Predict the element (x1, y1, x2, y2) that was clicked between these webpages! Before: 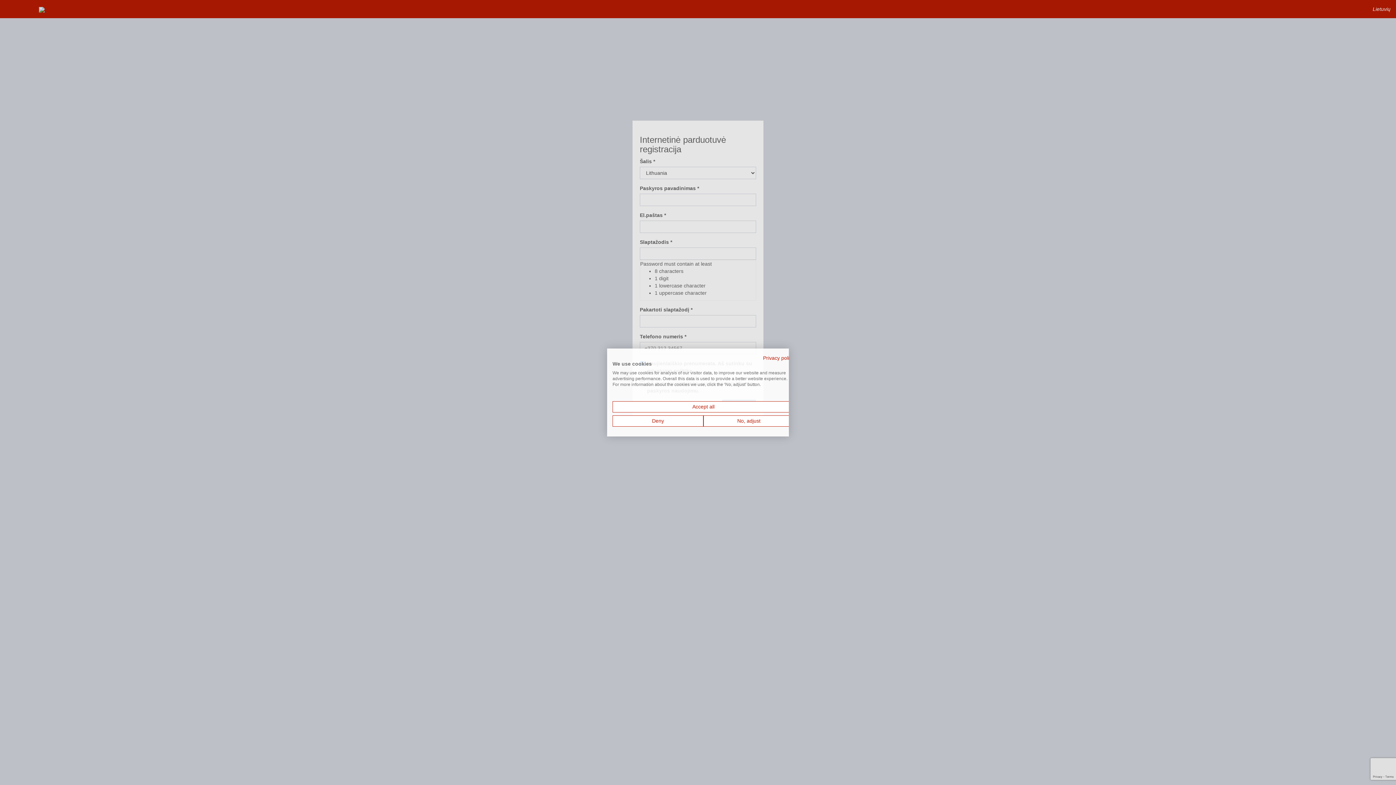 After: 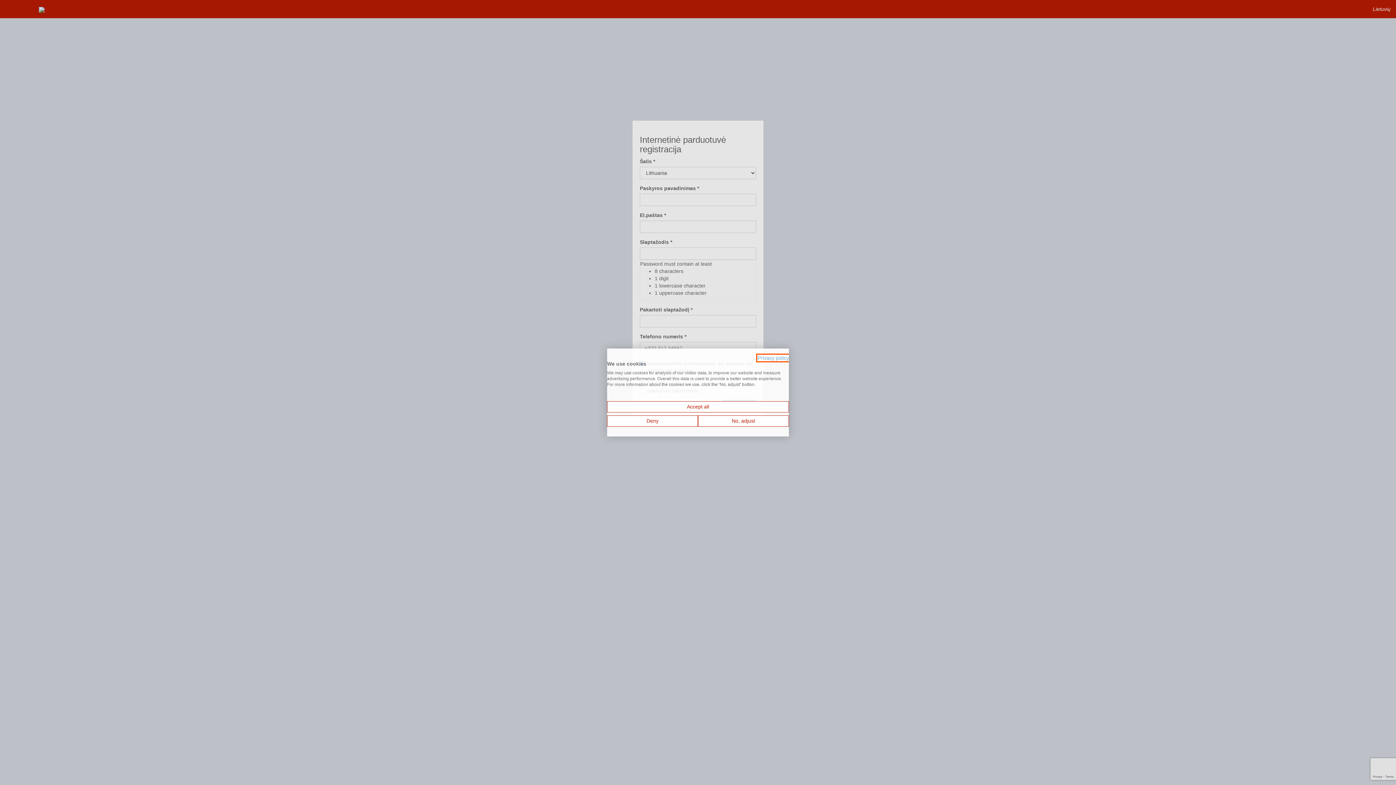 Action: label: Privacy Policy. External link. Opens in a new tab or window. bbox: (763, 355, 794, 361)